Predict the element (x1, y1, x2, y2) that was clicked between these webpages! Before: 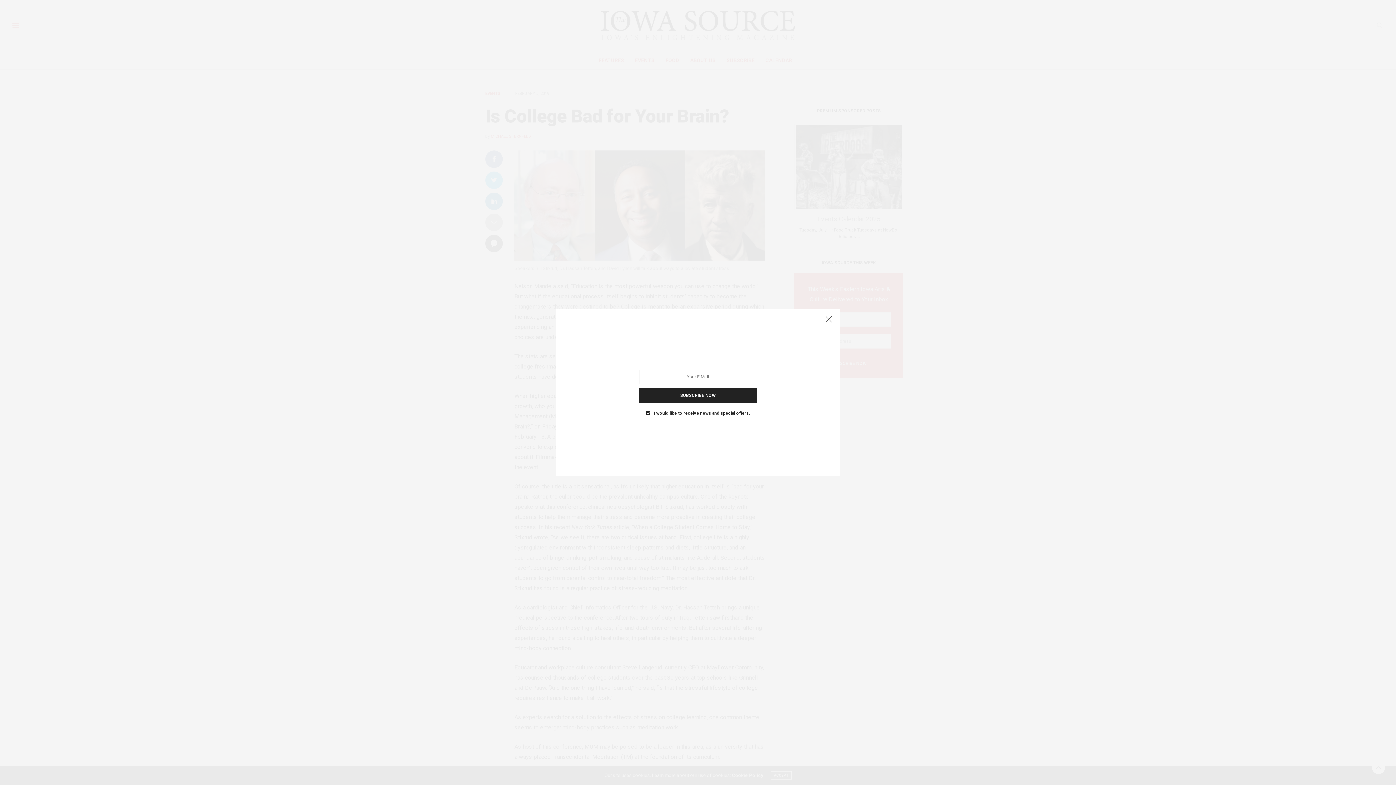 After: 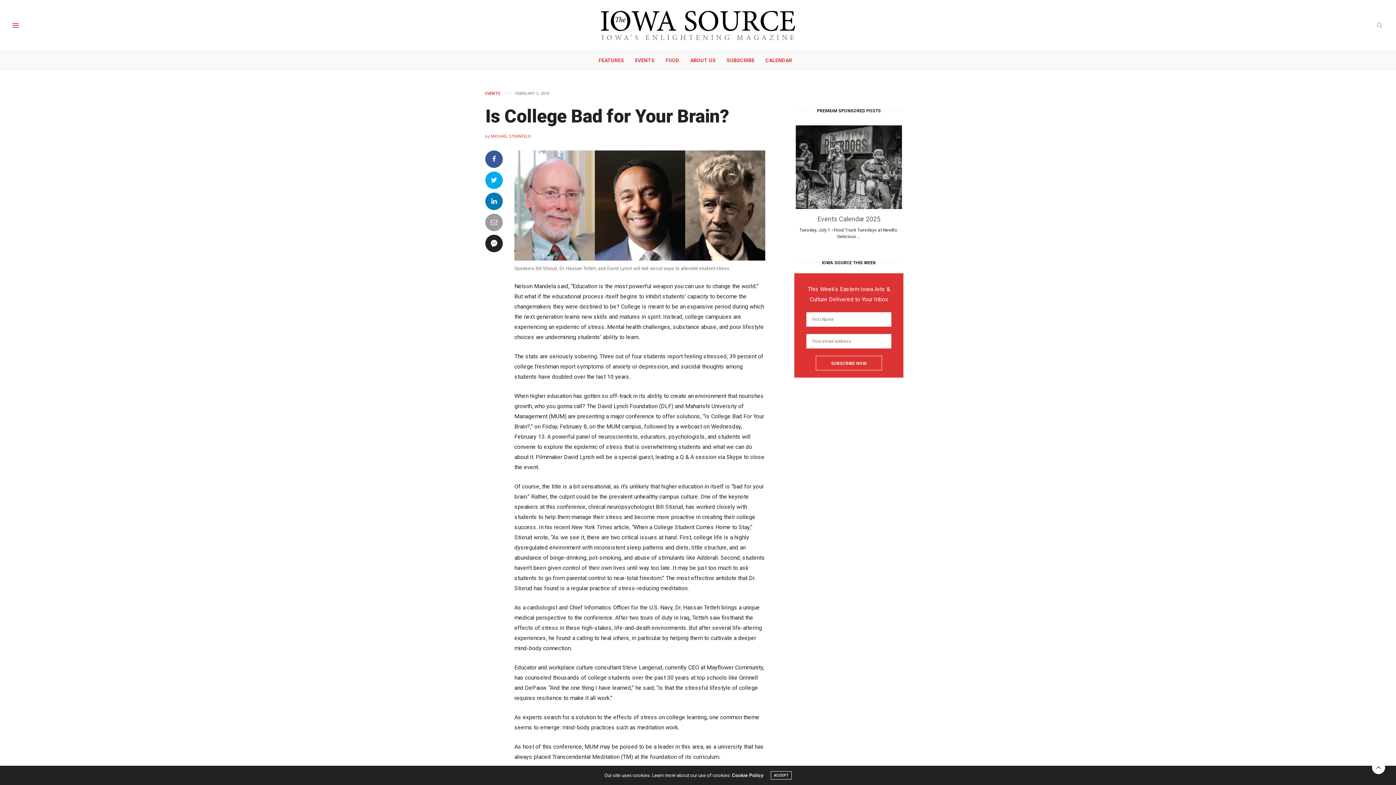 Action: bbox: (821, 312, 836, 327)